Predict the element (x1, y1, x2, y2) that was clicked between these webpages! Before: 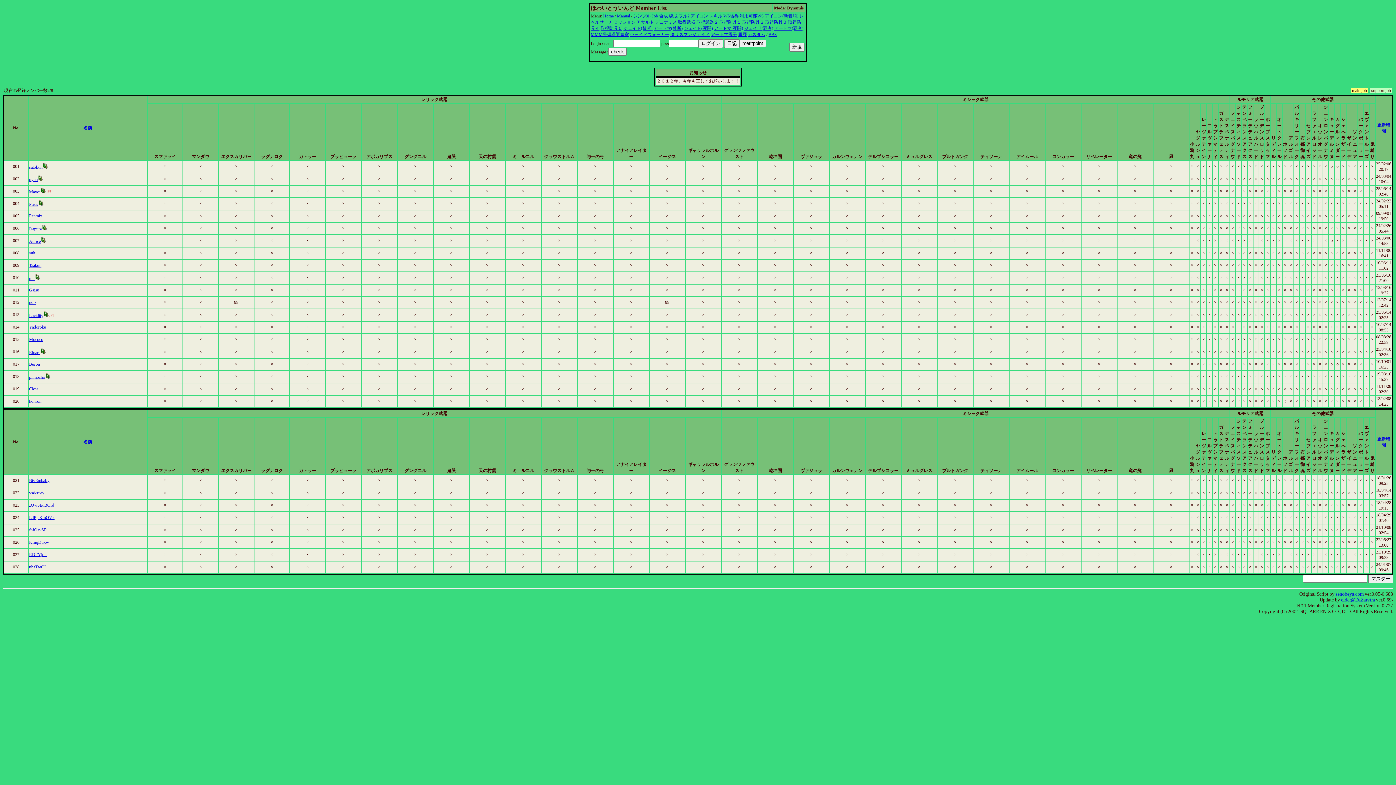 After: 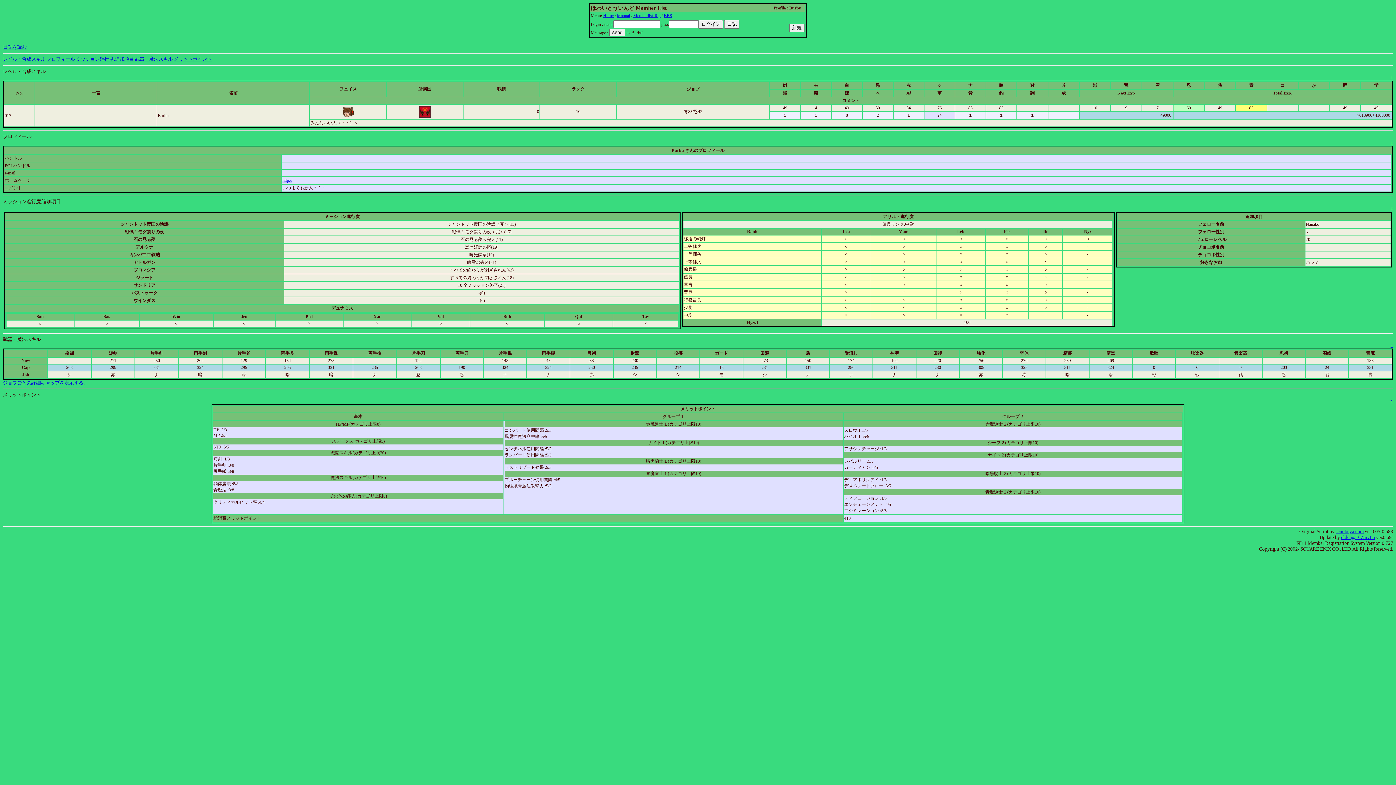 Action: bbox: (29, 361, 40, 366) label: Burbu